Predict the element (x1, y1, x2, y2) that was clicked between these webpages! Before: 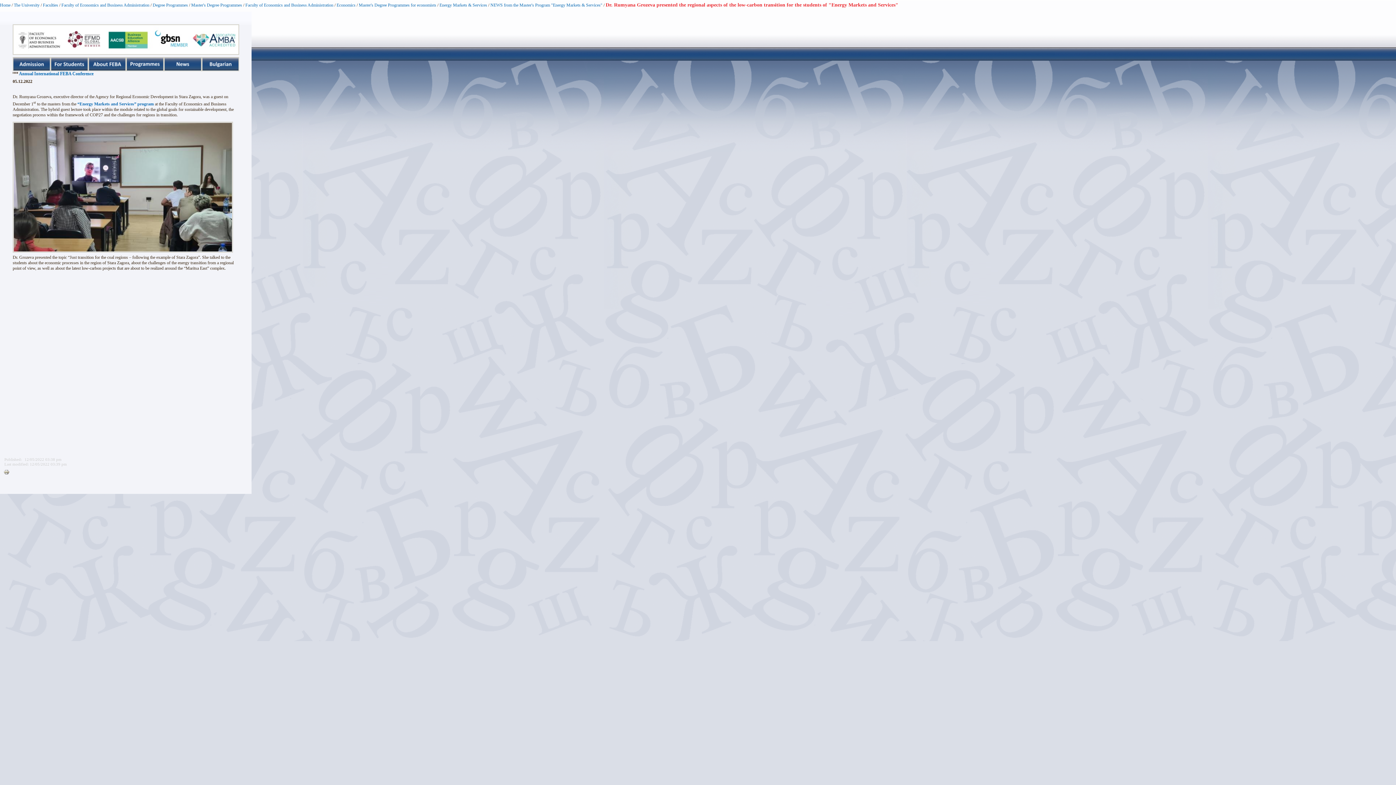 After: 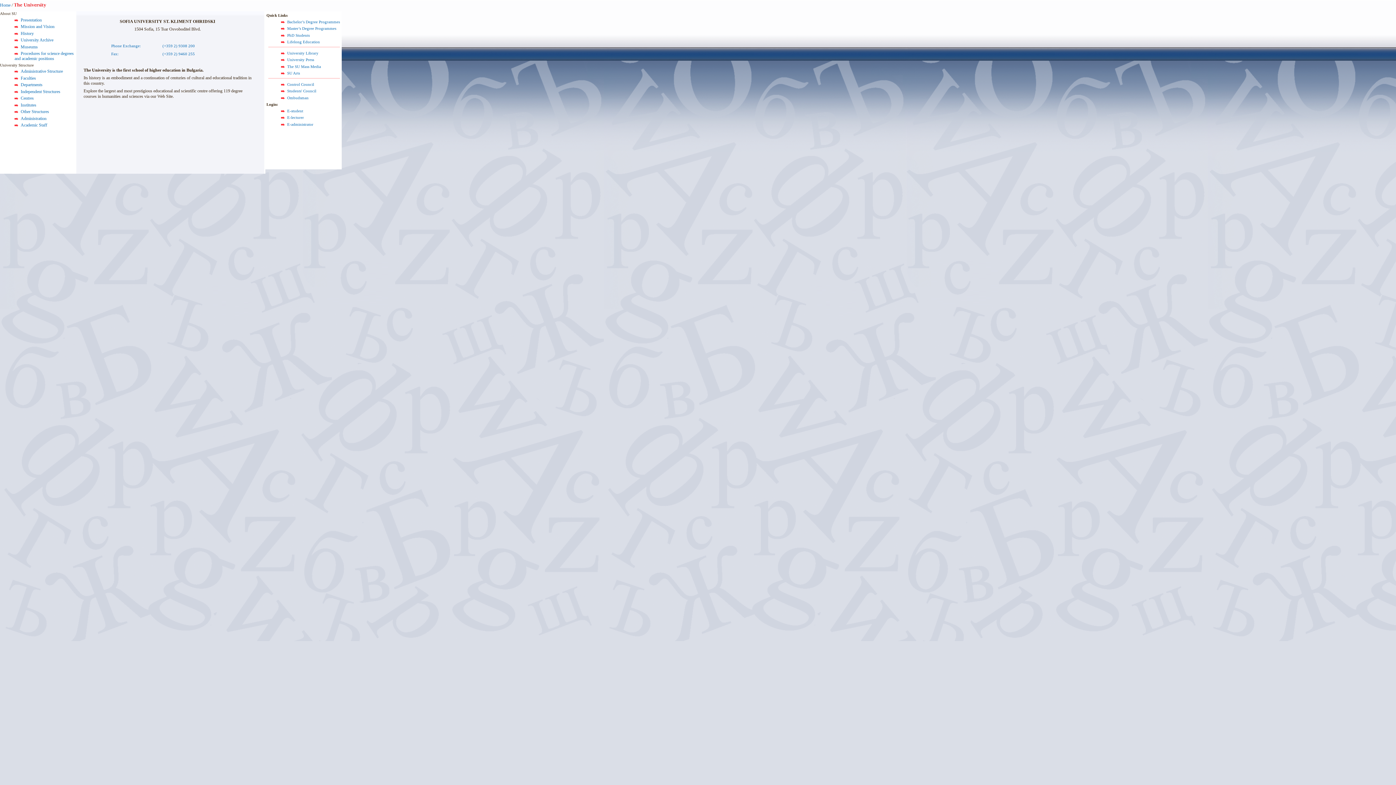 Action: bbox: (13, 2, 39, 7) label: The University